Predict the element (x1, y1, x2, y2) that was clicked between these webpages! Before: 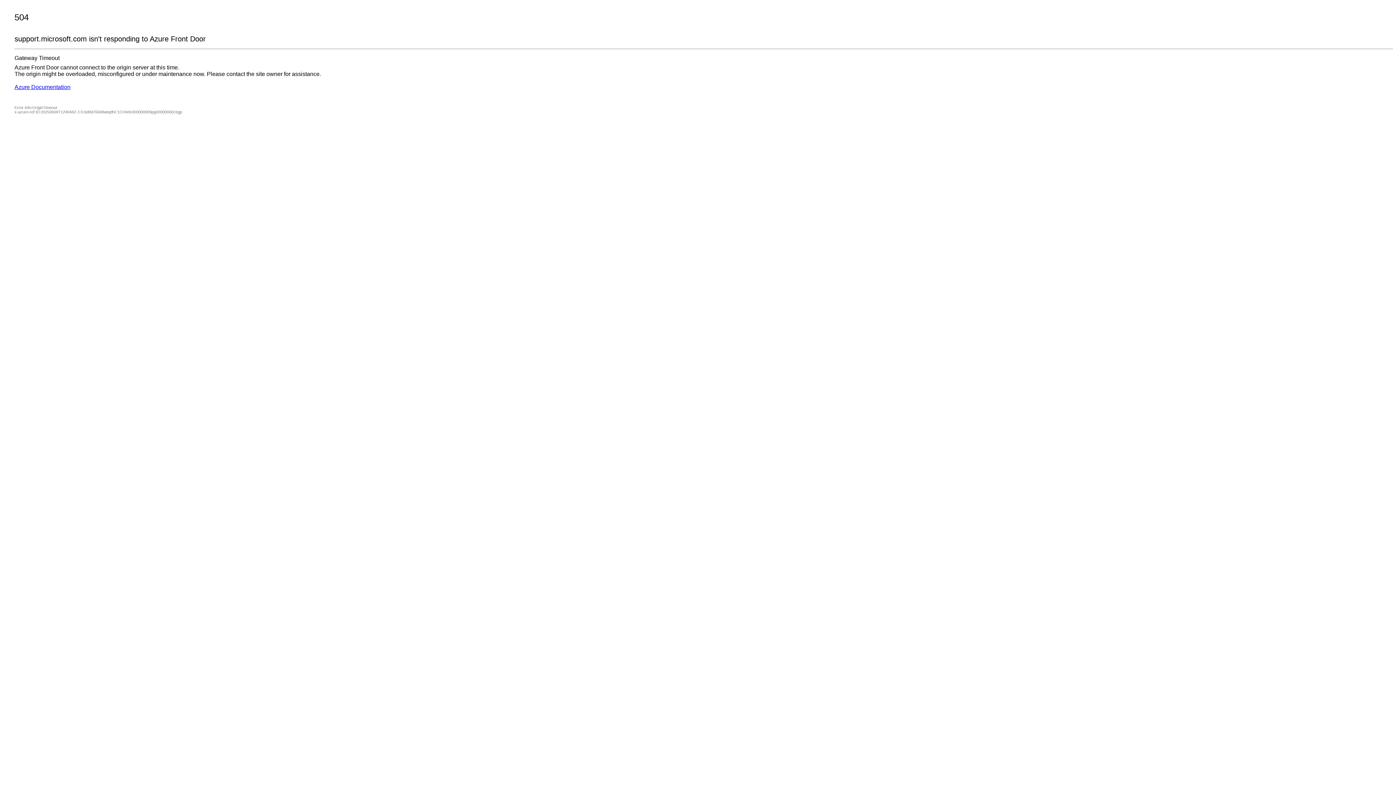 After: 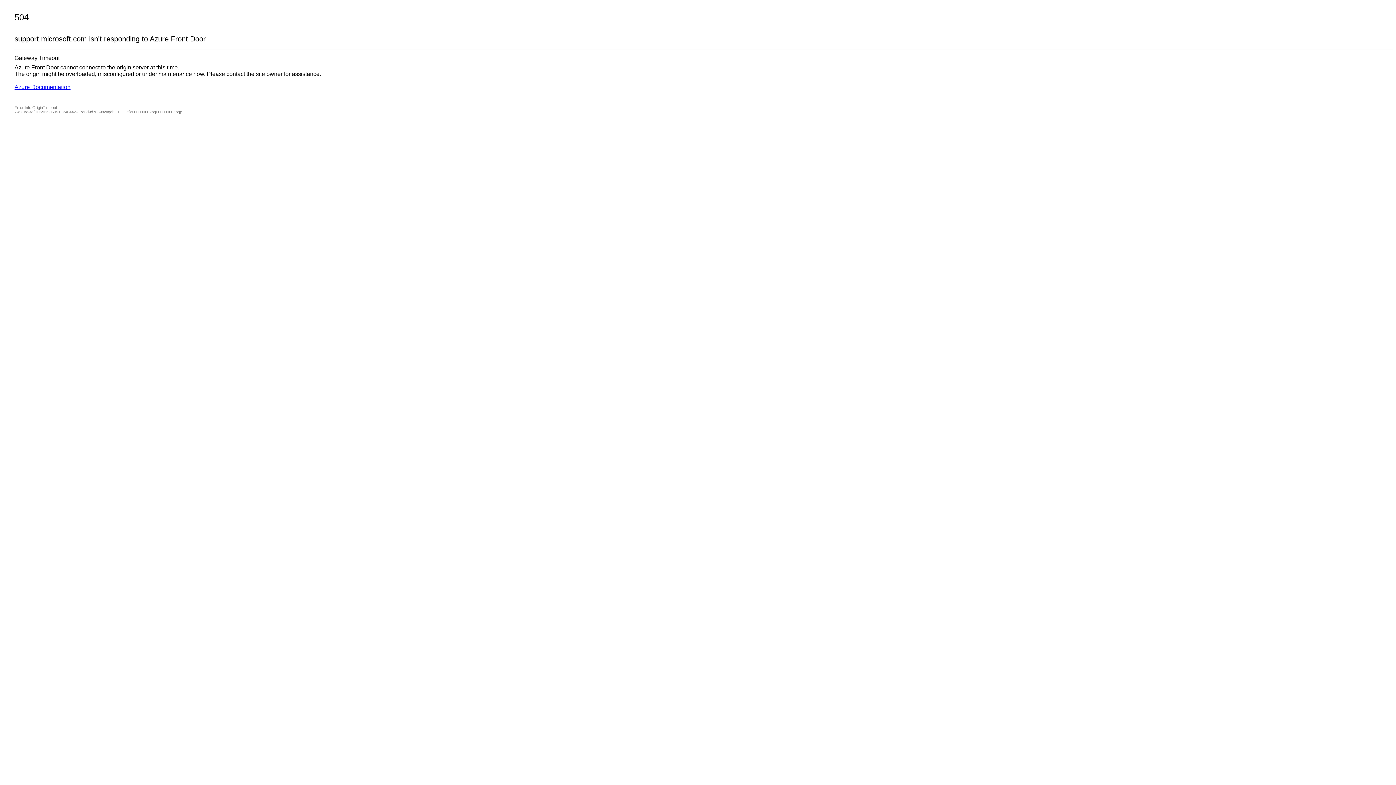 Action: label: Azure Documentation bbox: (14, 84, 70, 90)